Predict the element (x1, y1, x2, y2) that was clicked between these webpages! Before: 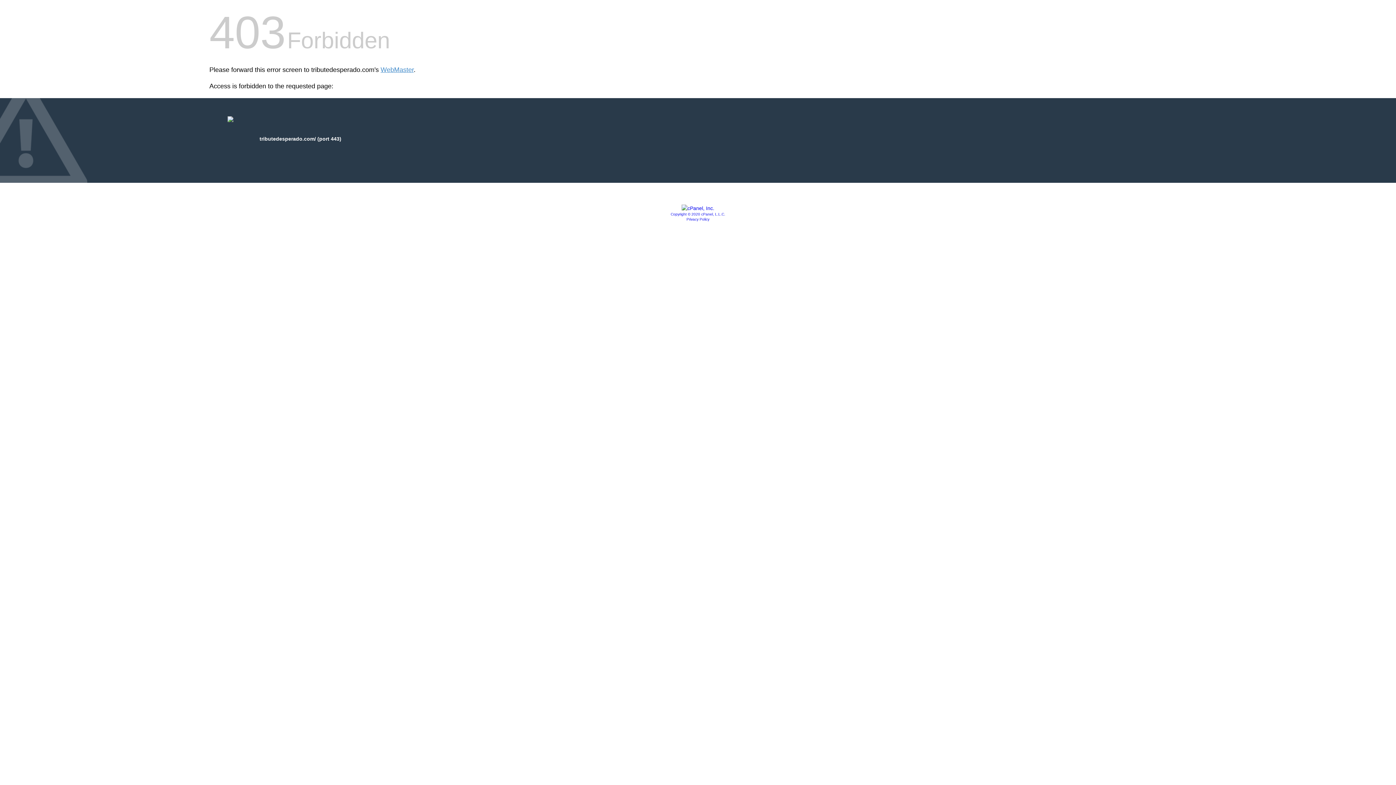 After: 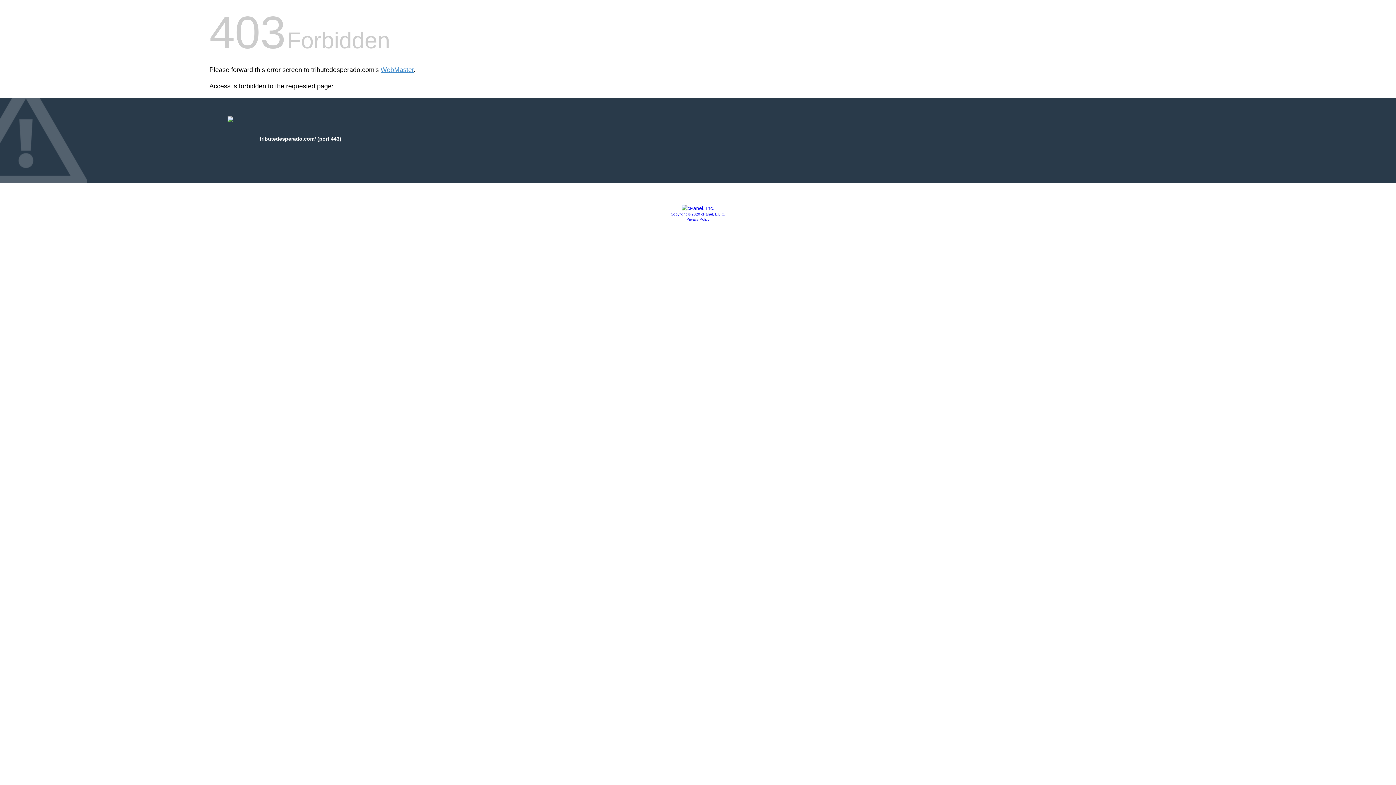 Action: bbox: (681, 205, 714, 211)